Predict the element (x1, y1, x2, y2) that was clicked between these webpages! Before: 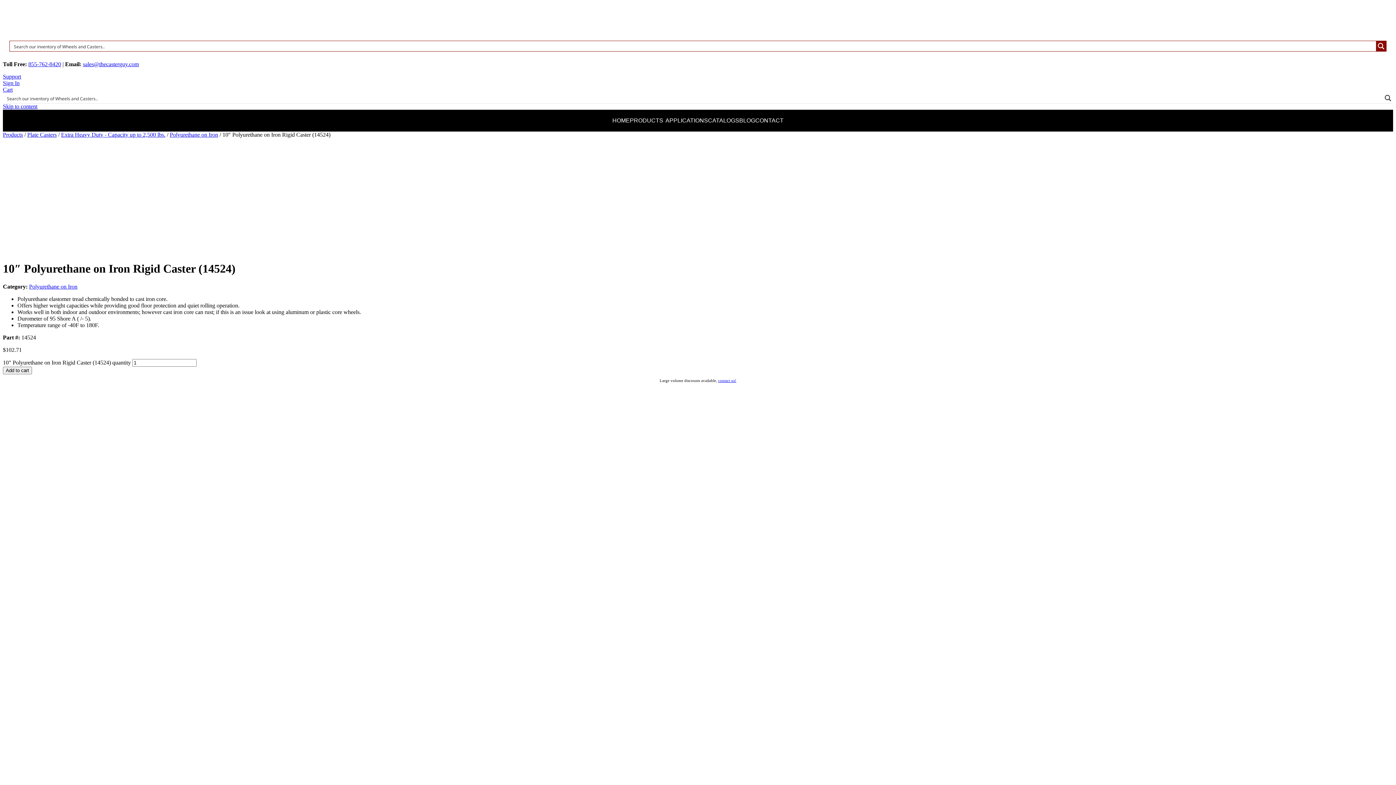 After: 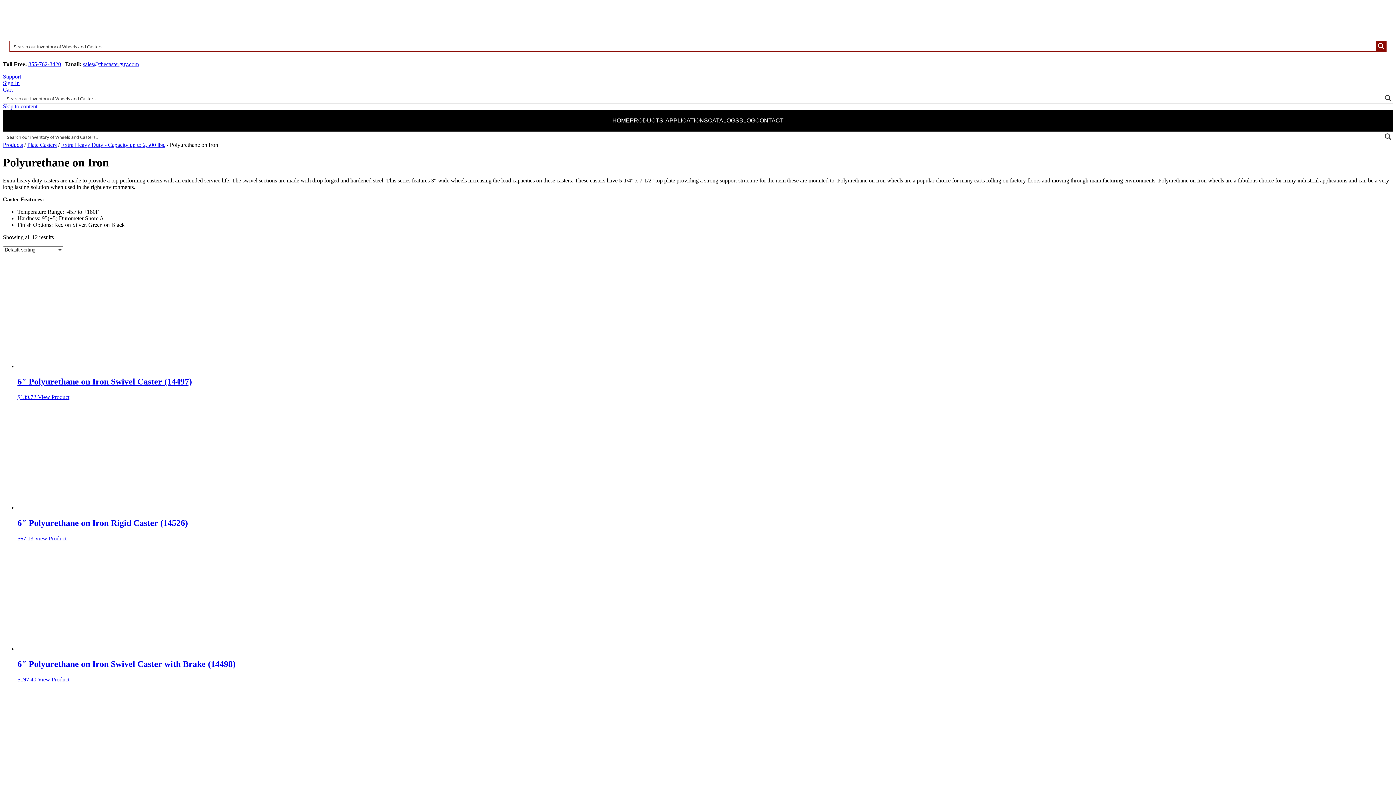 Action: label: Polyurethane on Iron bbox: (169, 131, 218, 137)